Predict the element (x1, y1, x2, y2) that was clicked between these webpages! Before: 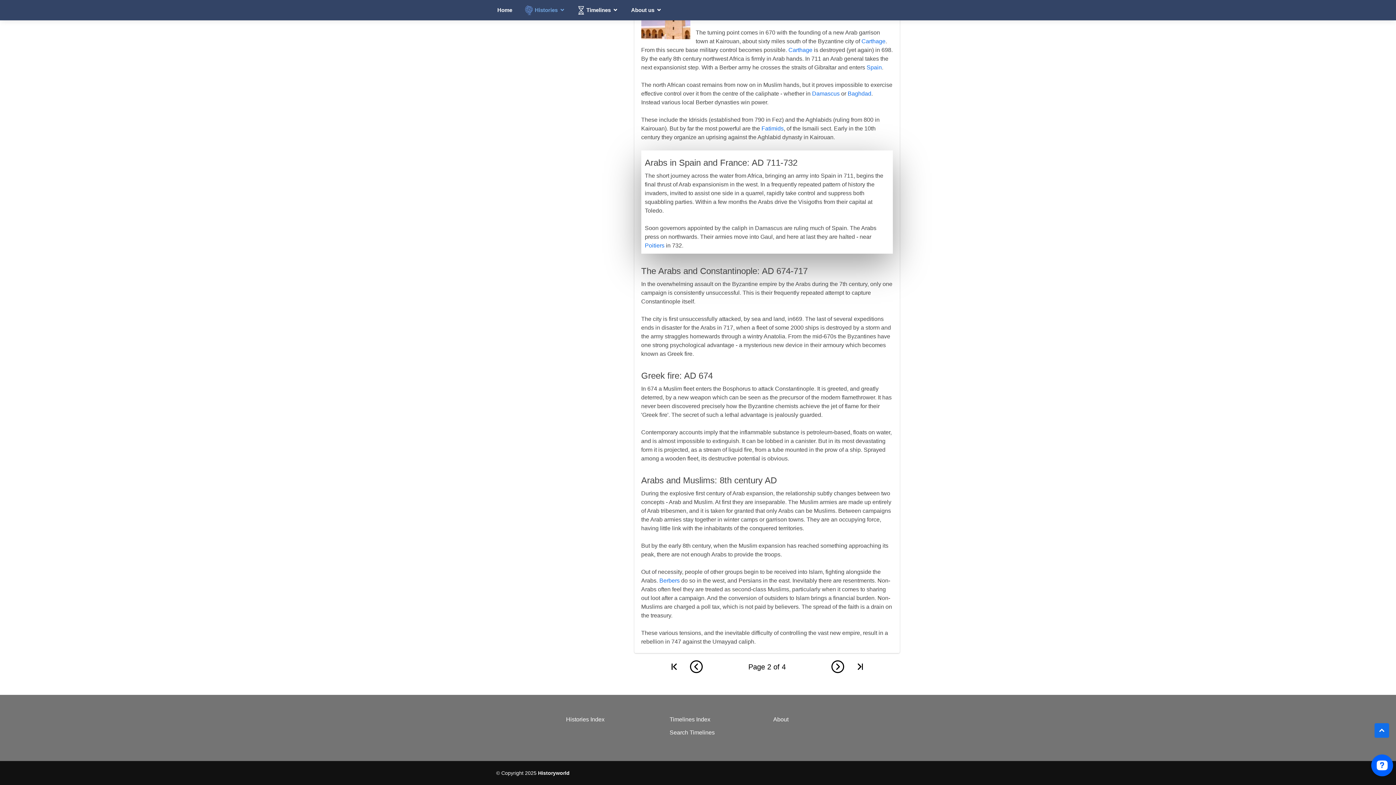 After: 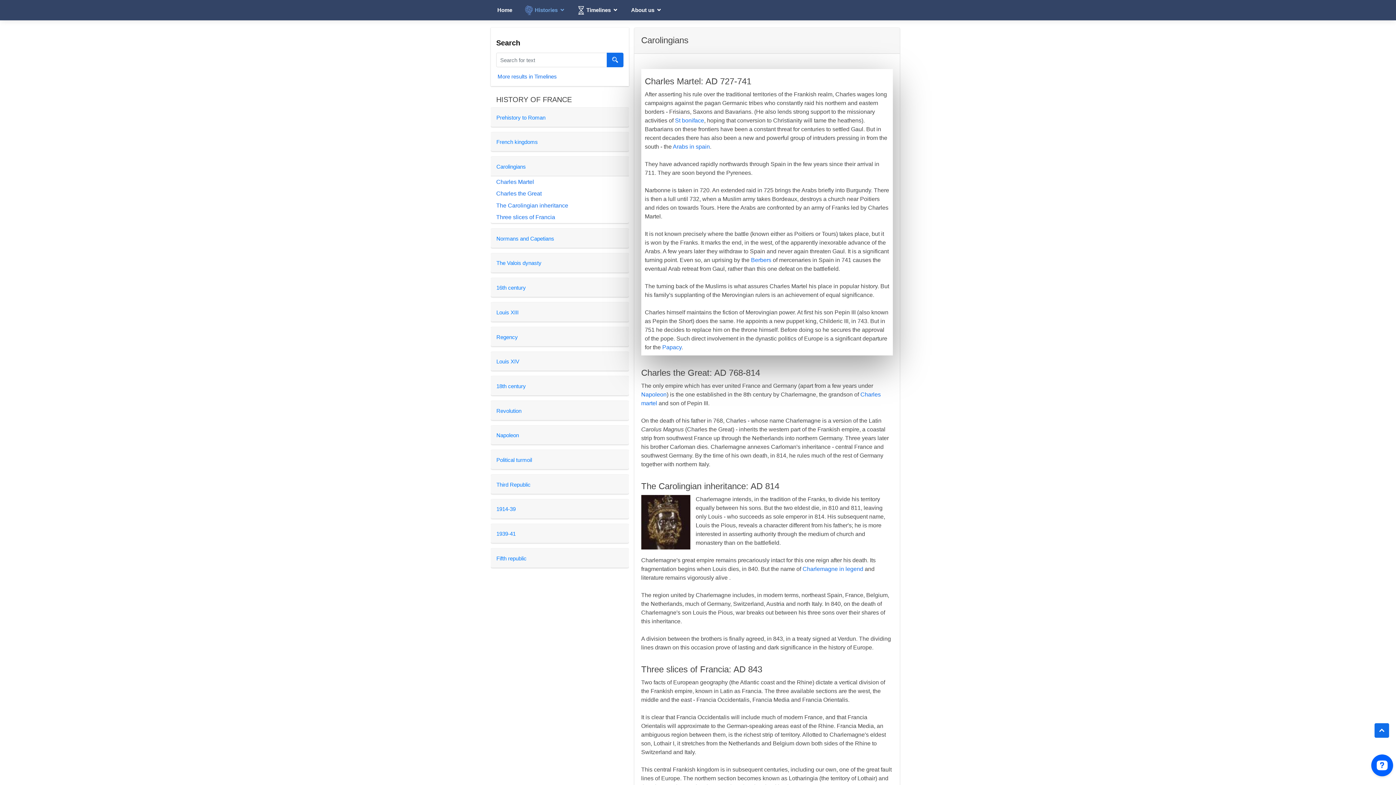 Action: label: Poitiers bbox: (645, 242, 664, 248)